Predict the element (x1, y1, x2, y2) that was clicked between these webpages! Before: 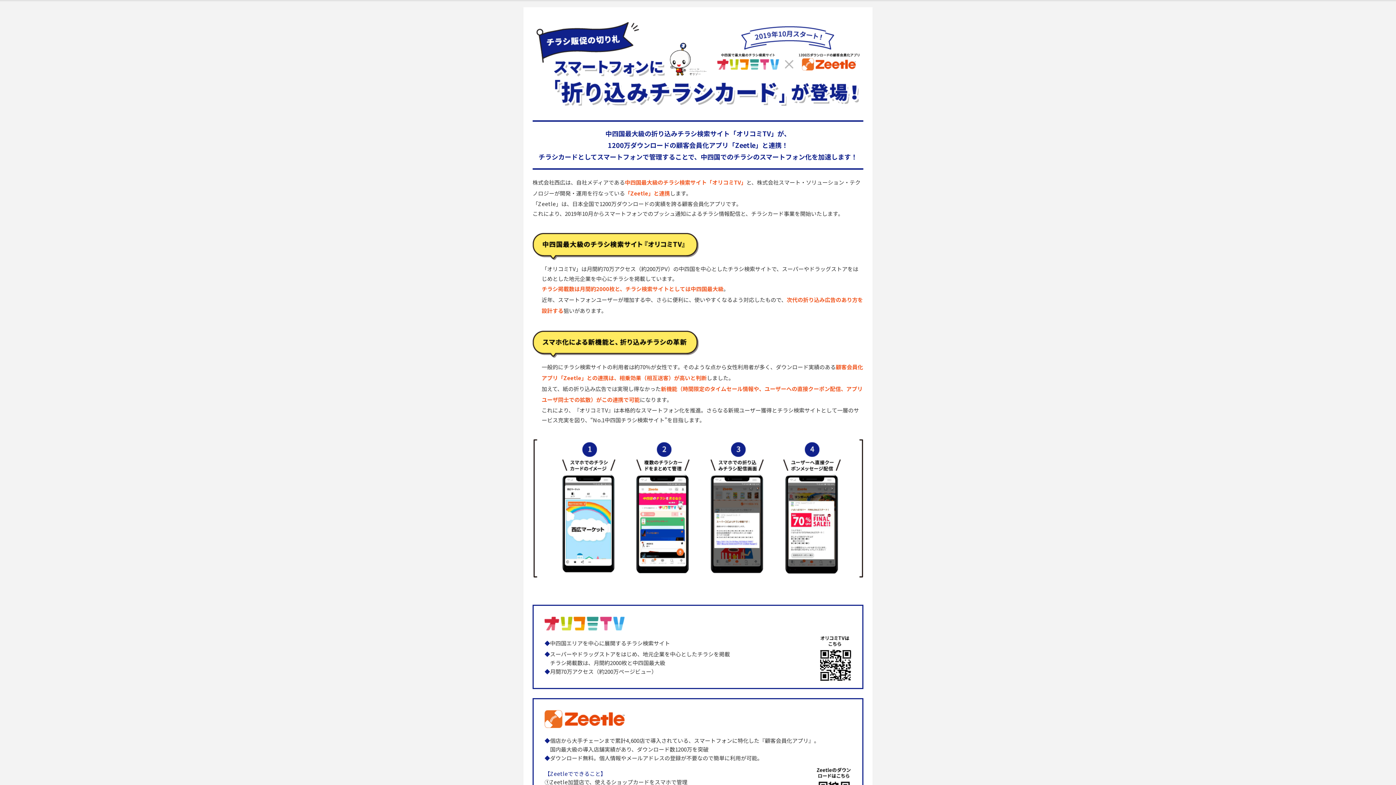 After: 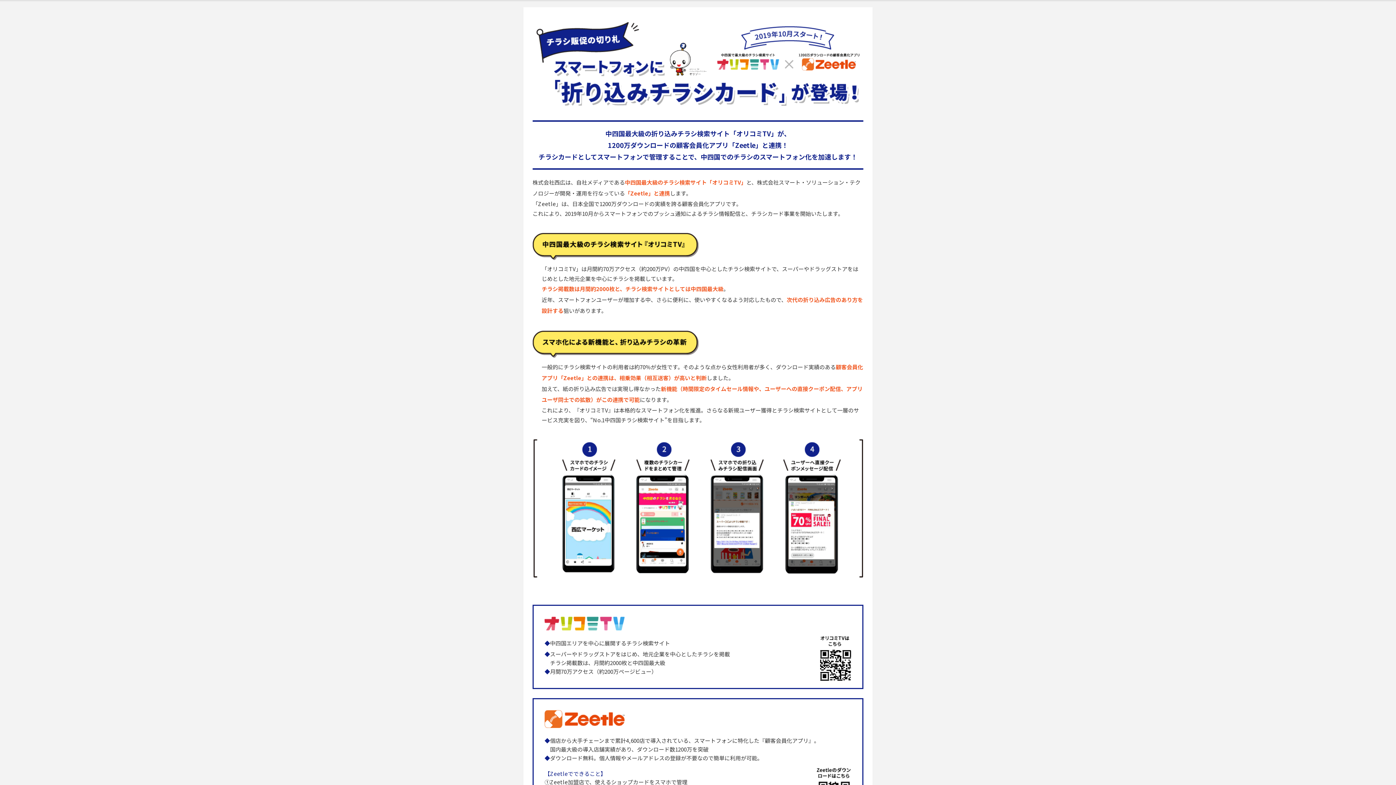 Action: bbox: (544, 621, 625, 629)